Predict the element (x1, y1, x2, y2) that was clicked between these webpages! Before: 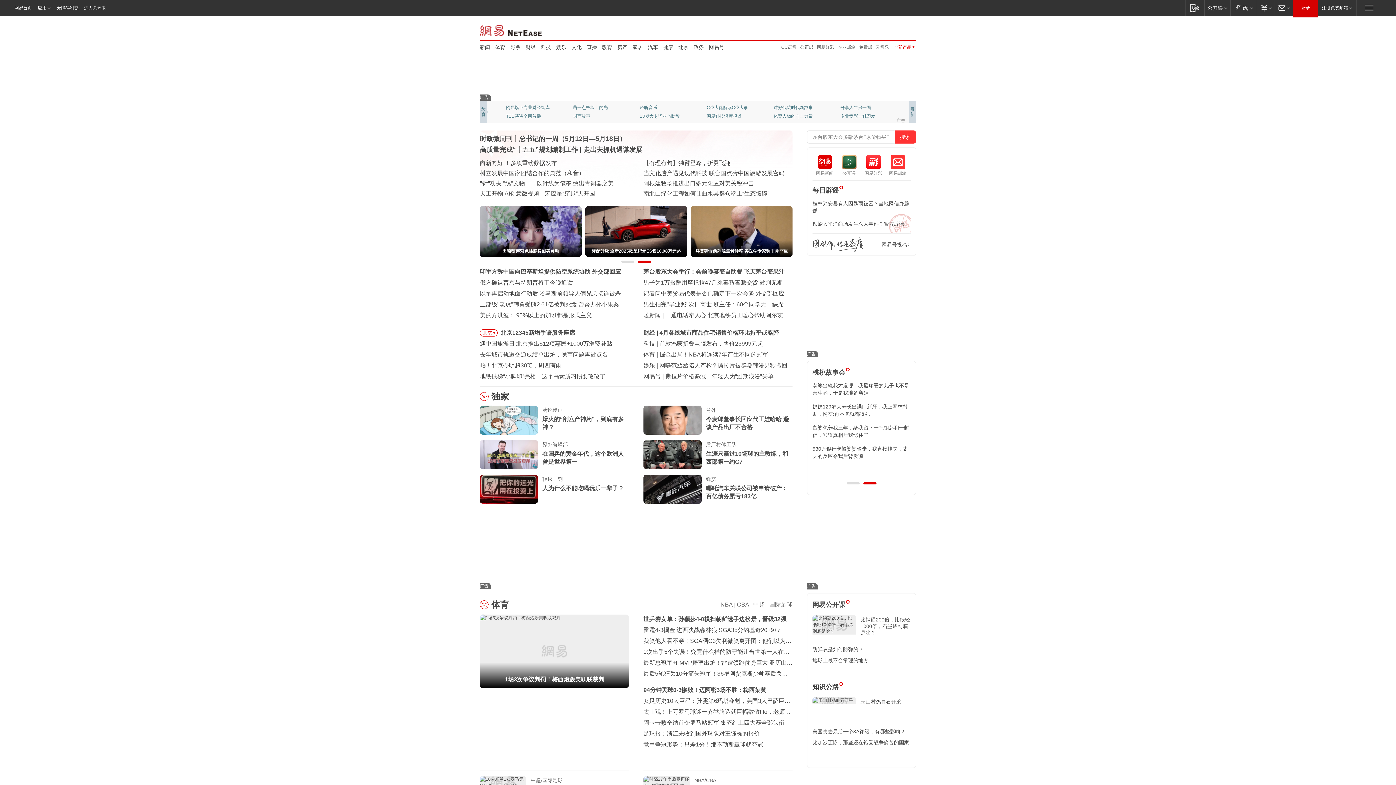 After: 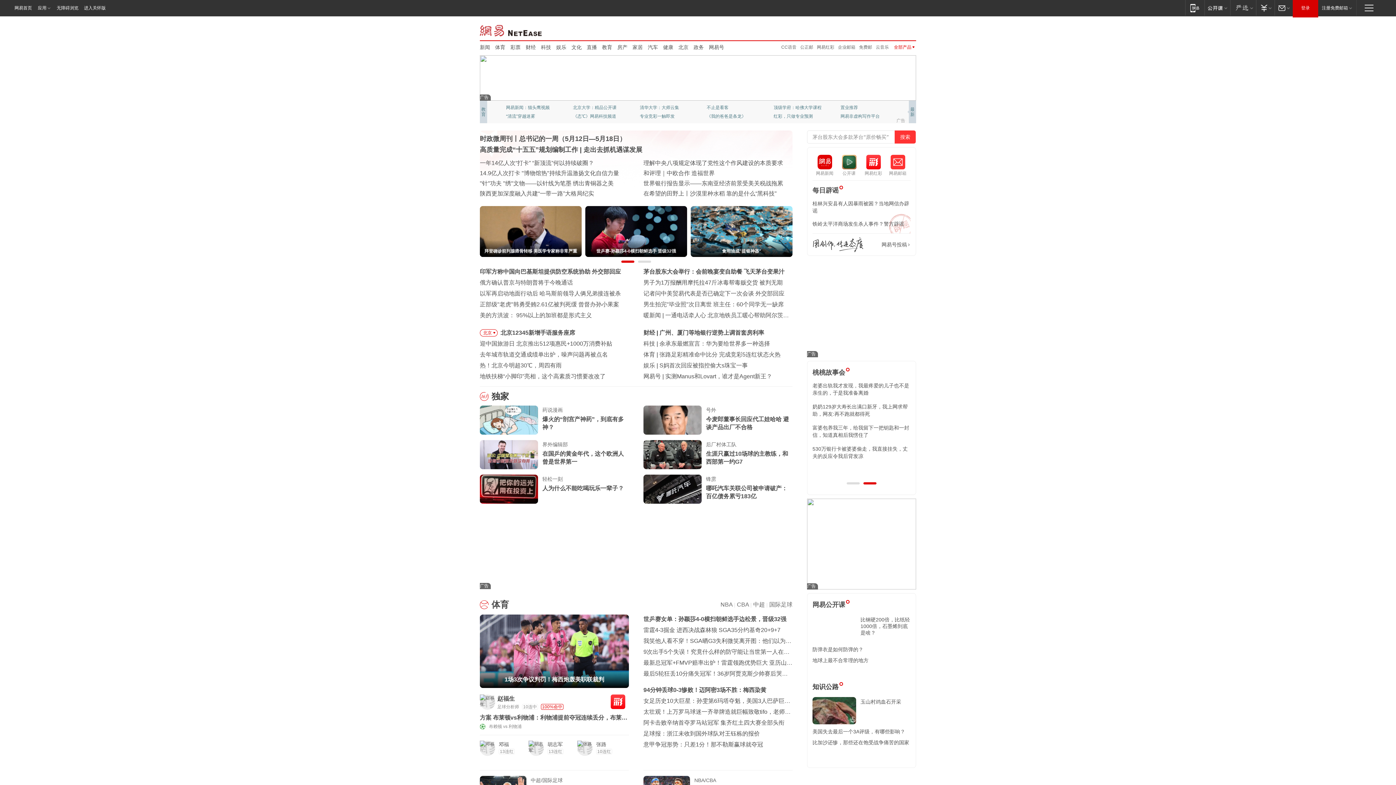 Action: label: 网络监督专区 bbox: (869, 22, 916, 36)